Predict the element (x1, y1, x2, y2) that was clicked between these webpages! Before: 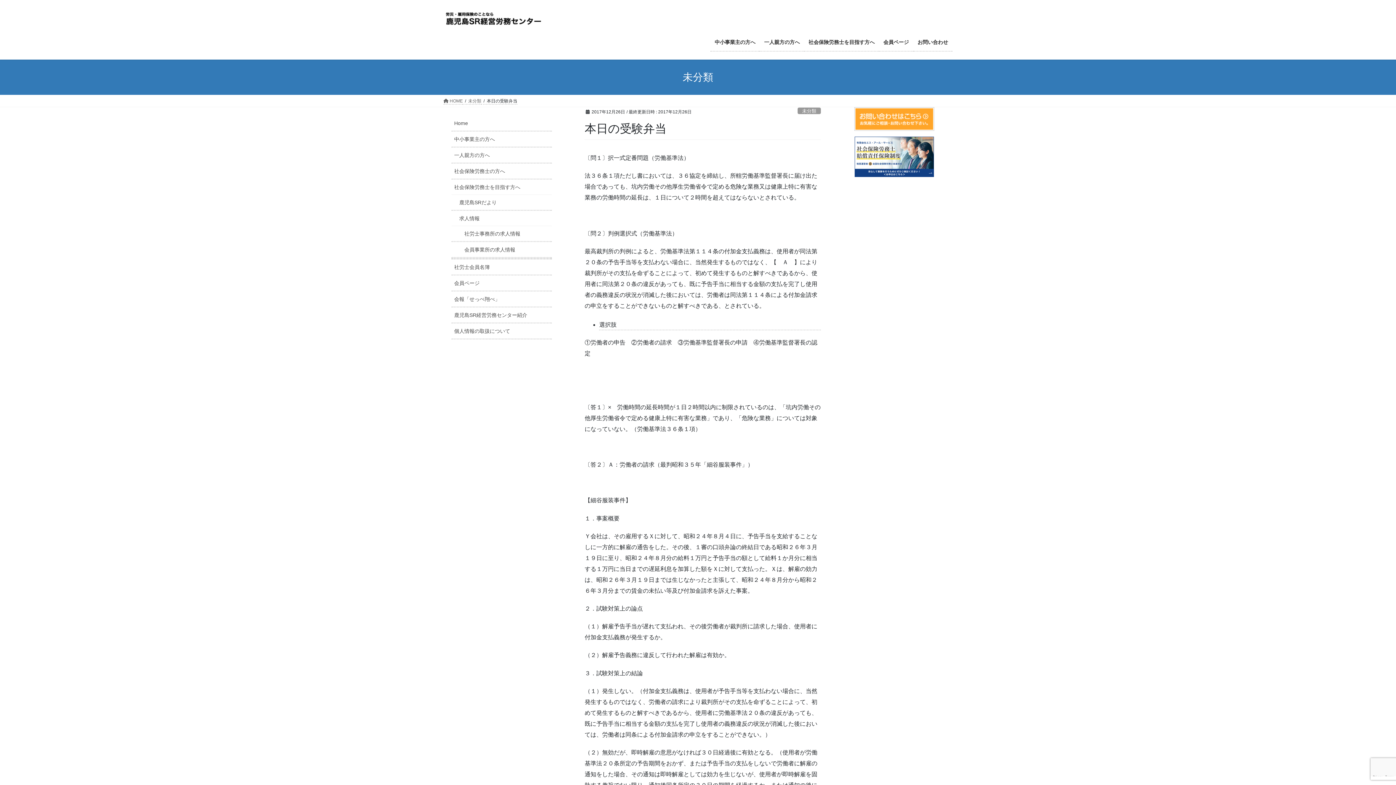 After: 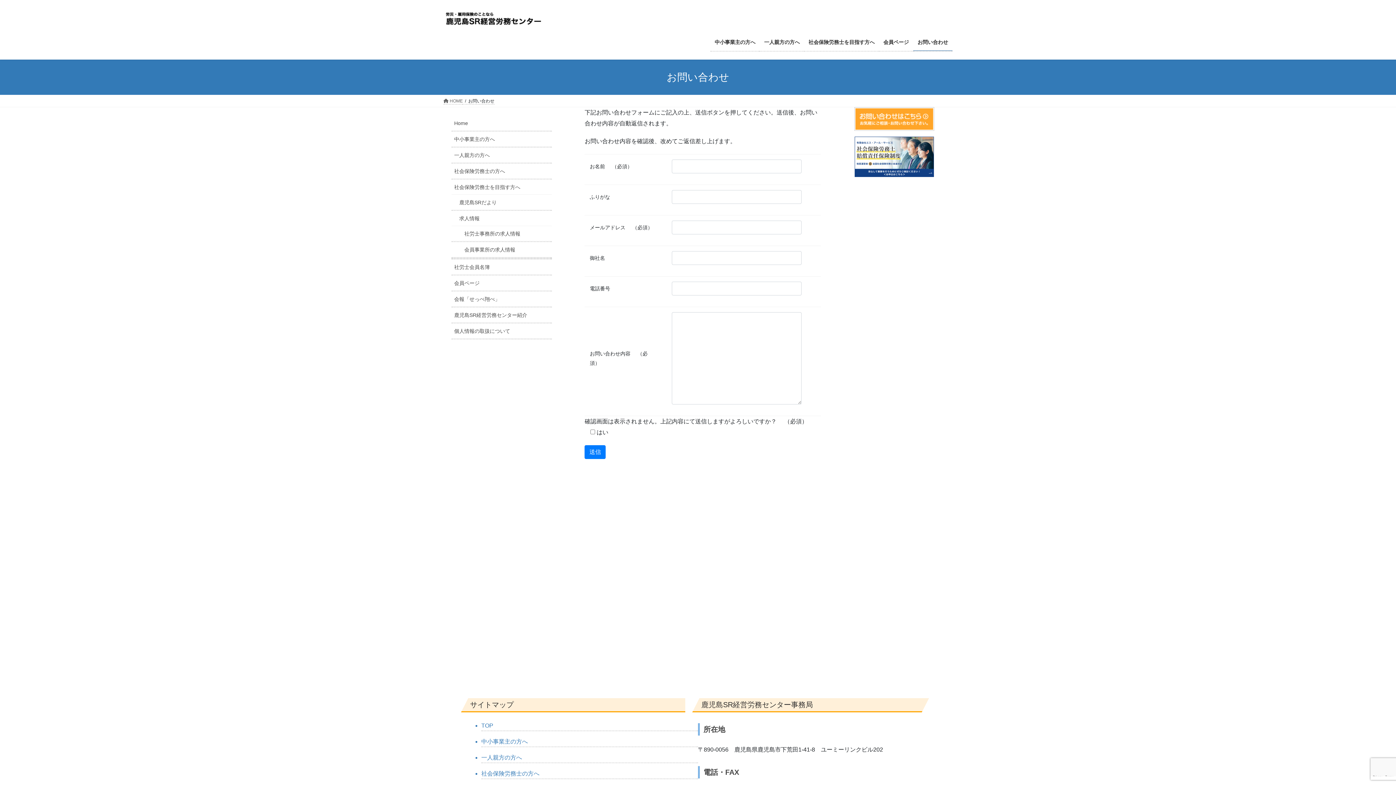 Action: label: お問い合わせ bbox: (913, 33, 952, 50)